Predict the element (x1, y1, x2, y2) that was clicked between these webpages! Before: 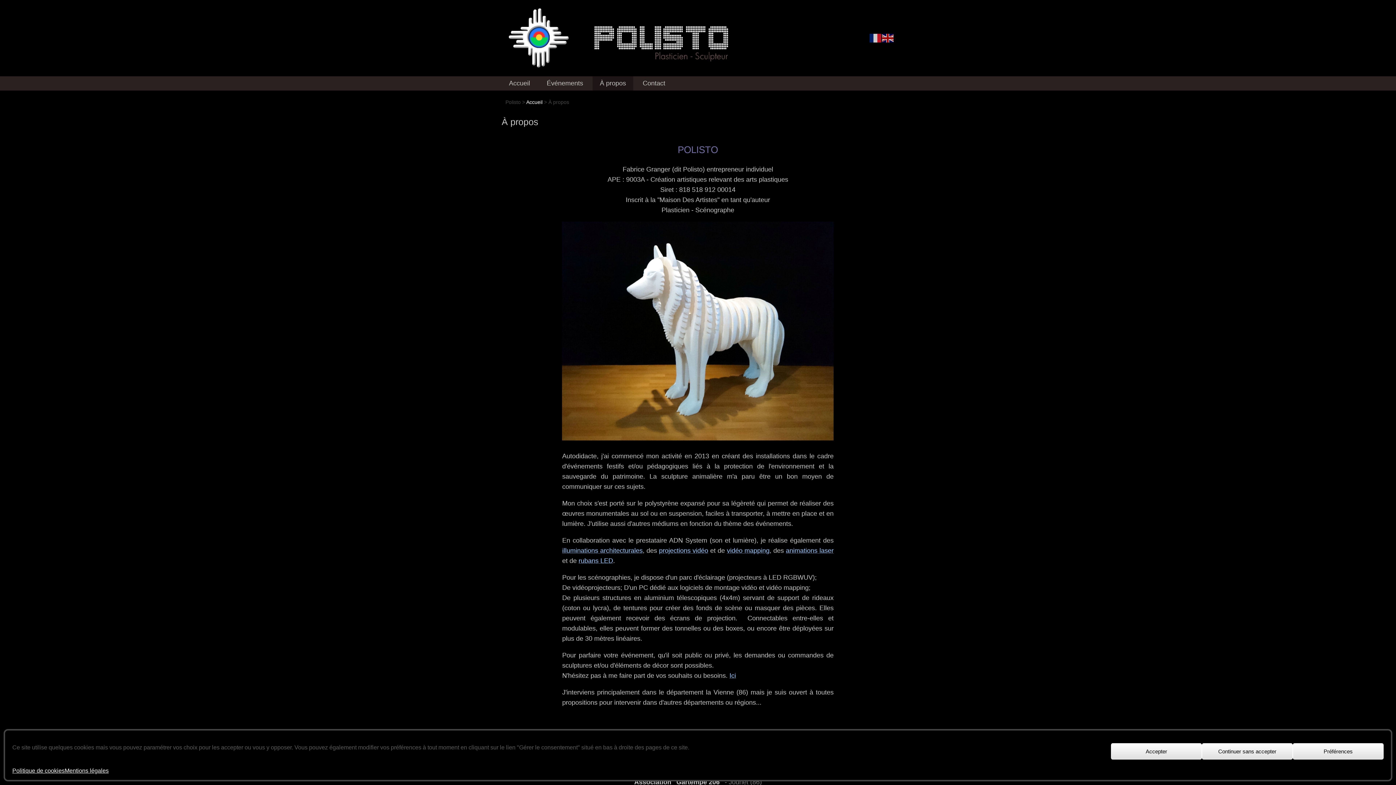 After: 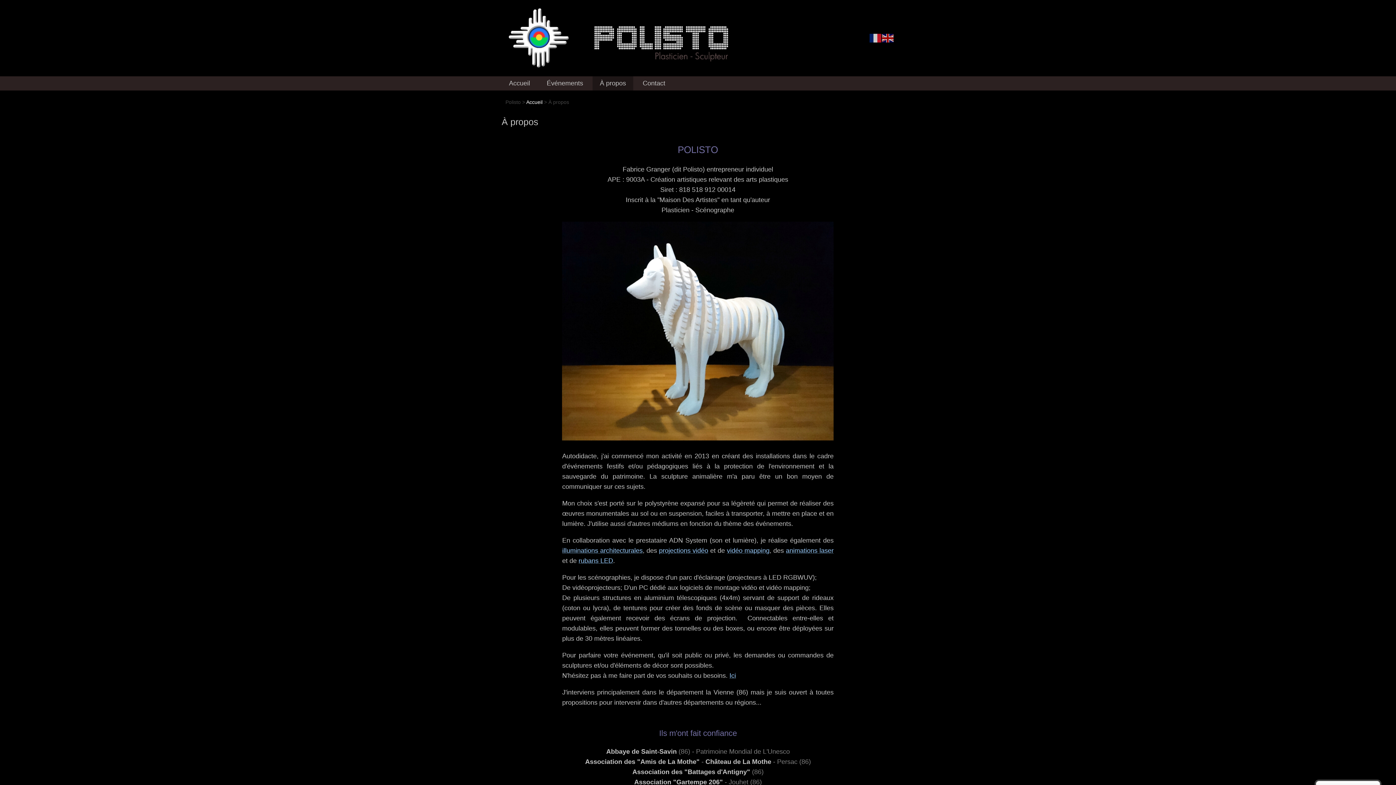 Action: bbox: (1202, 743, 1293, 760) label: Continuer sans accepter